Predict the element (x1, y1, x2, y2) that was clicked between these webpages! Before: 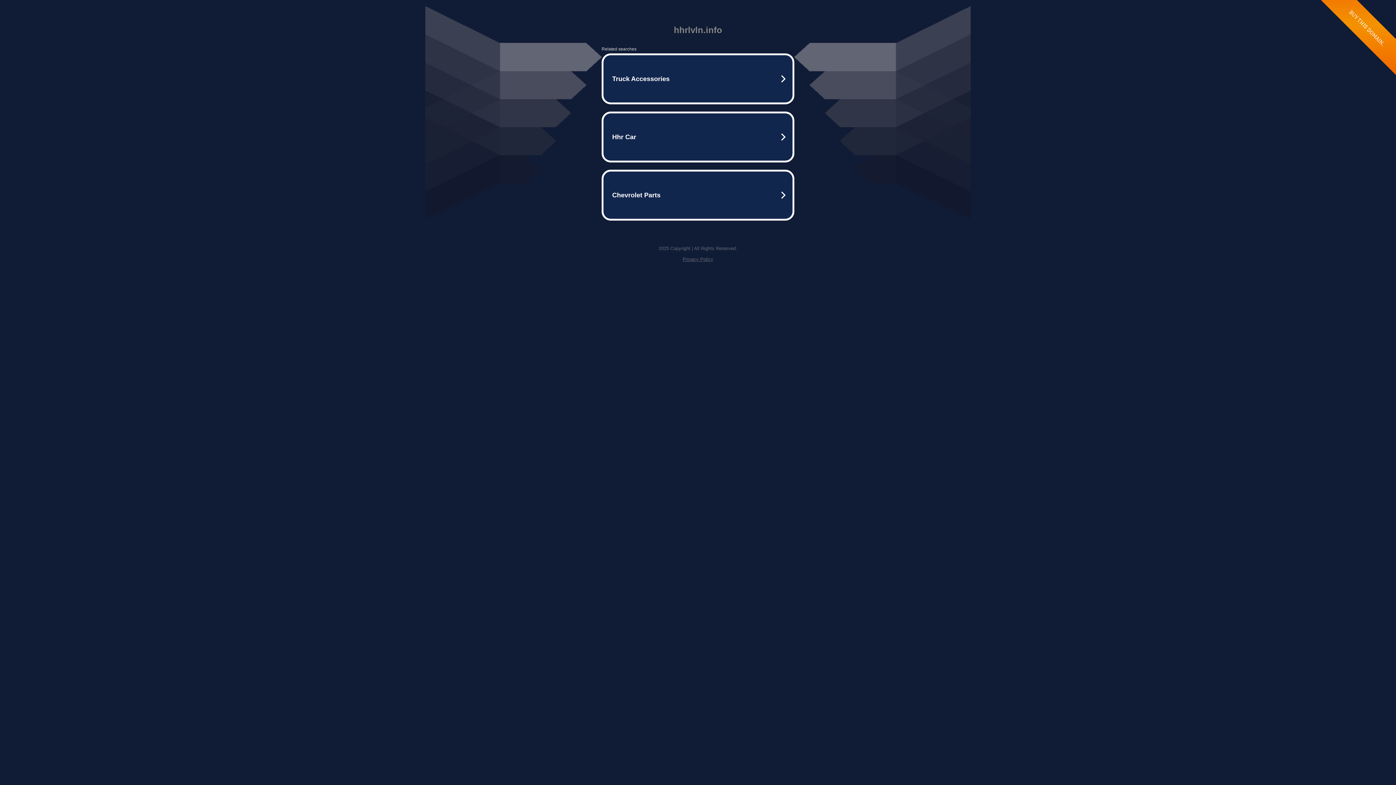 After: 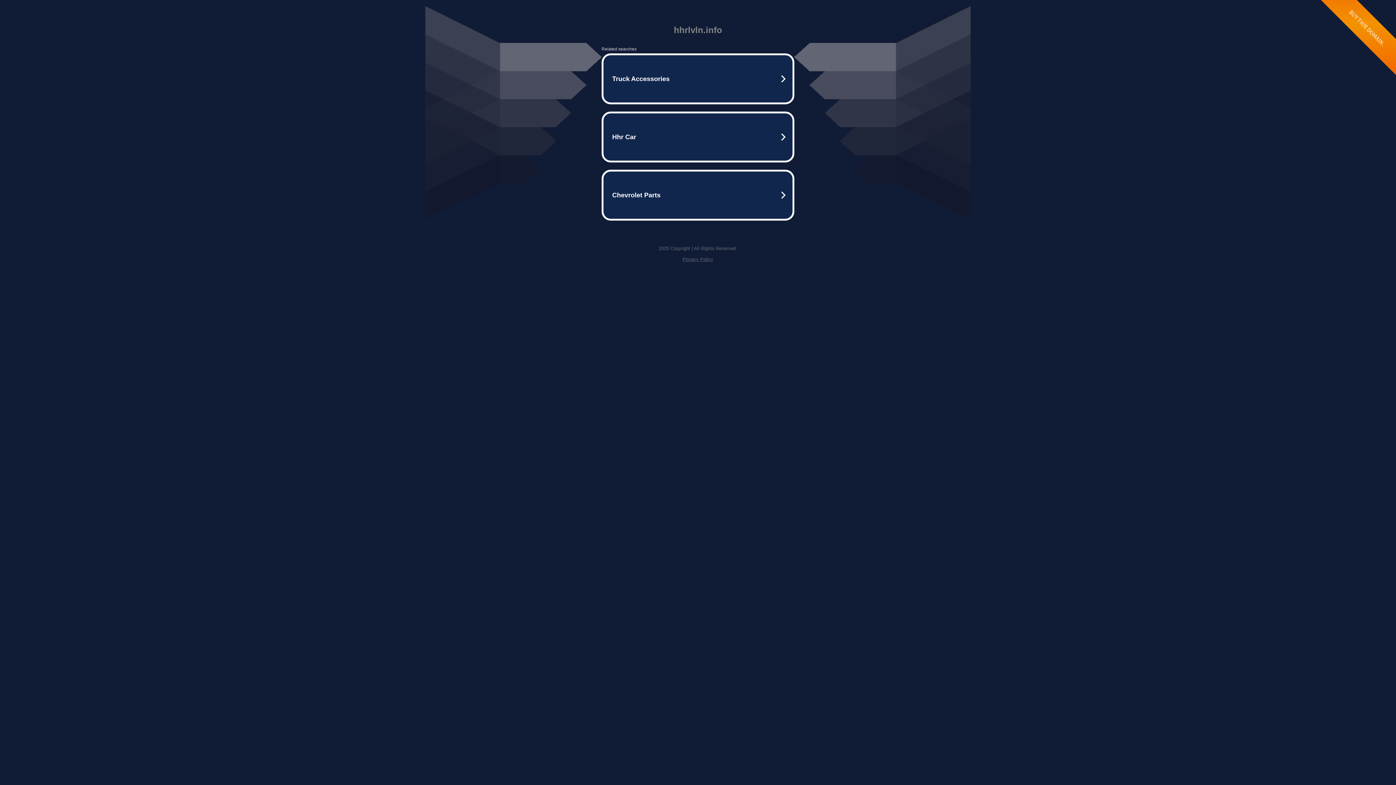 Action: label: Privacy Policy bbox: (682, 256, 713, 262)